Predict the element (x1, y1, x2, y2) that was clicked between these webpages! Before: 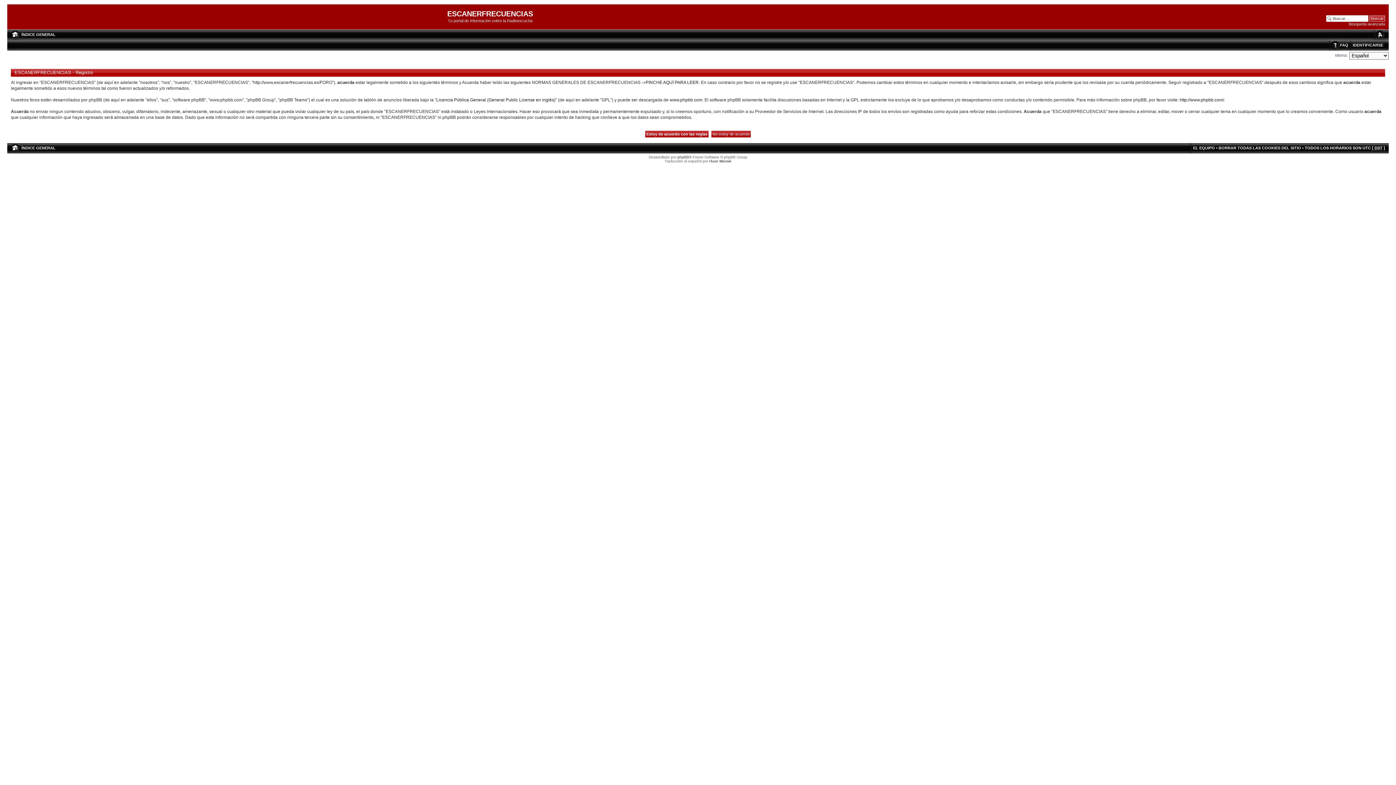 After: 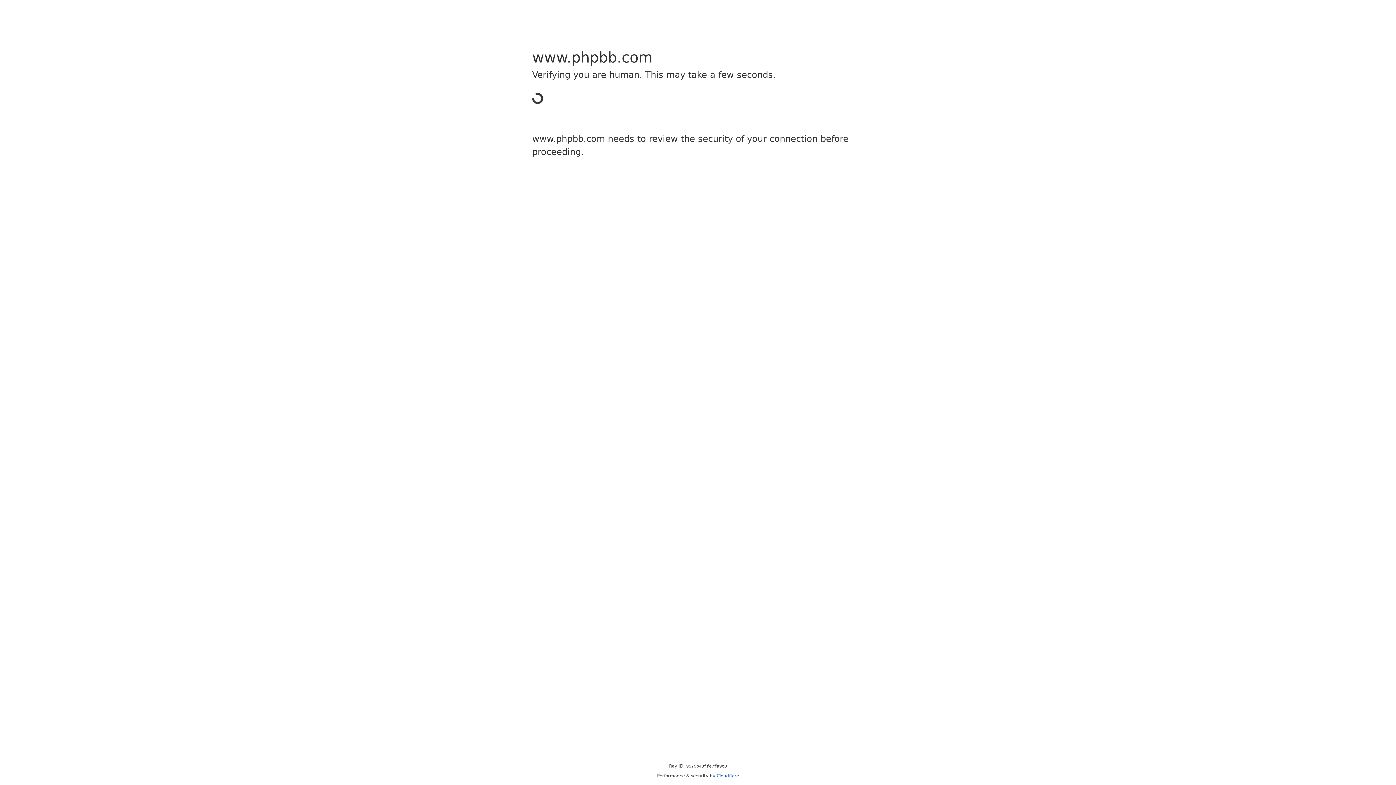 Action: label: phpBB bbox: (677, 155, 689, 159)